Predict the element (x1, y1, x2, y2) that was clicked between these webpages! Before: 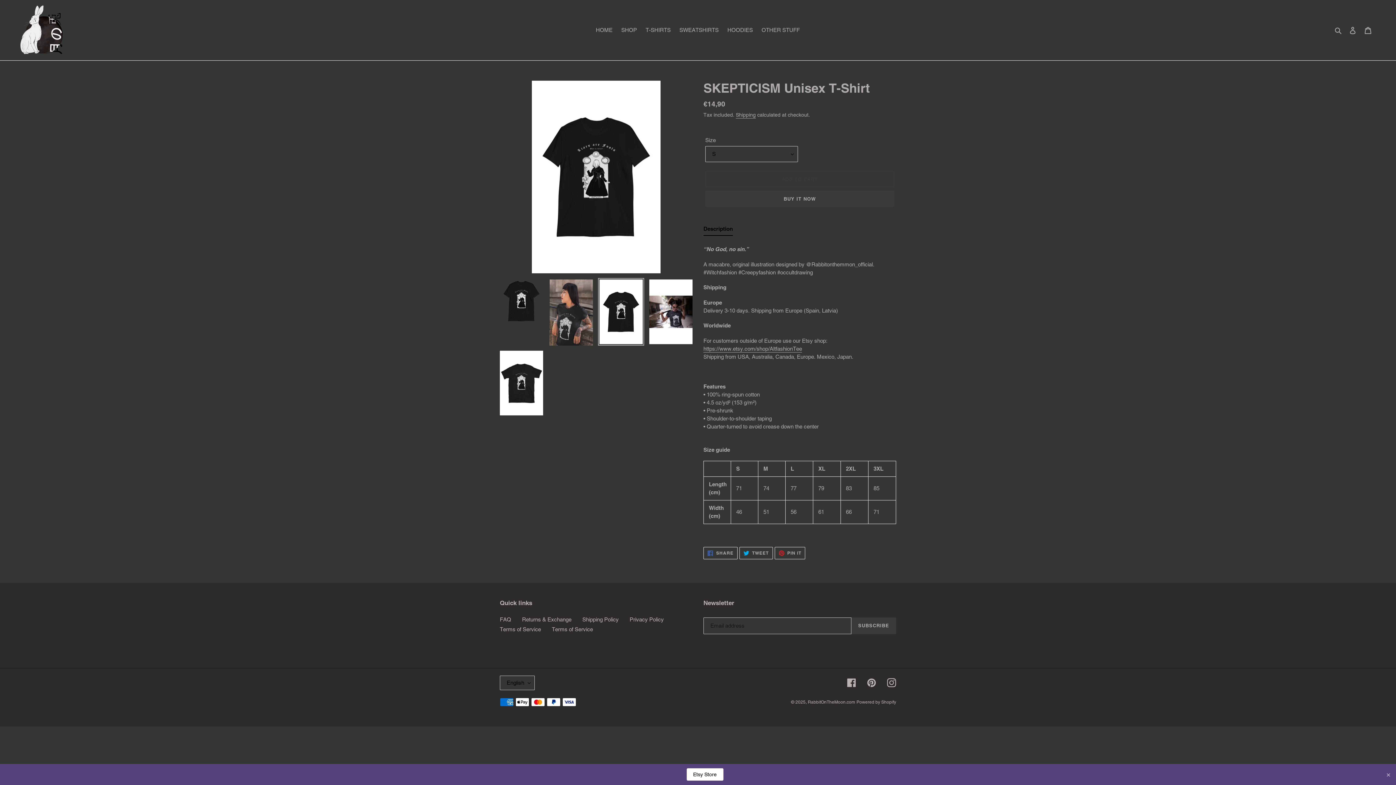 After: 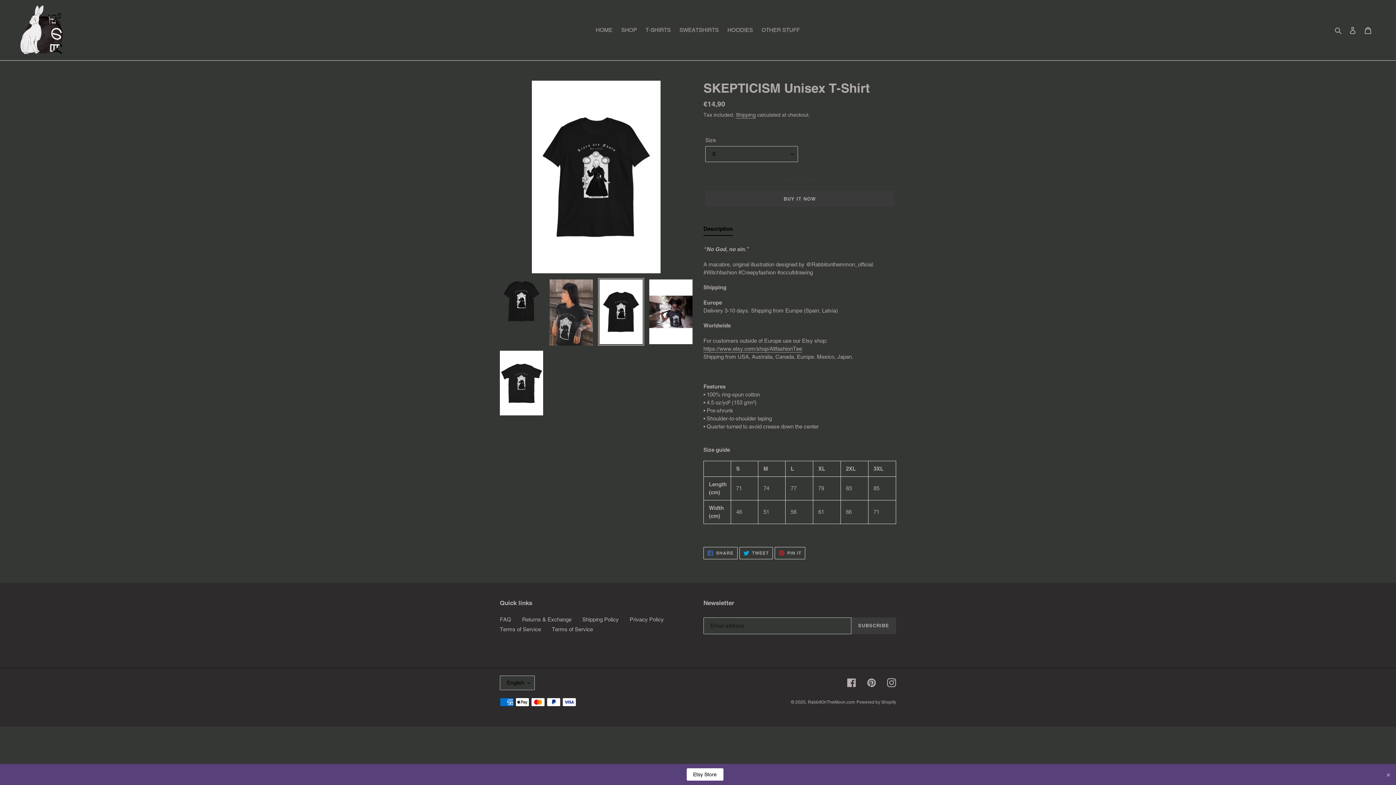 Action: bbox: (703, 225, 733, 236) label: Description